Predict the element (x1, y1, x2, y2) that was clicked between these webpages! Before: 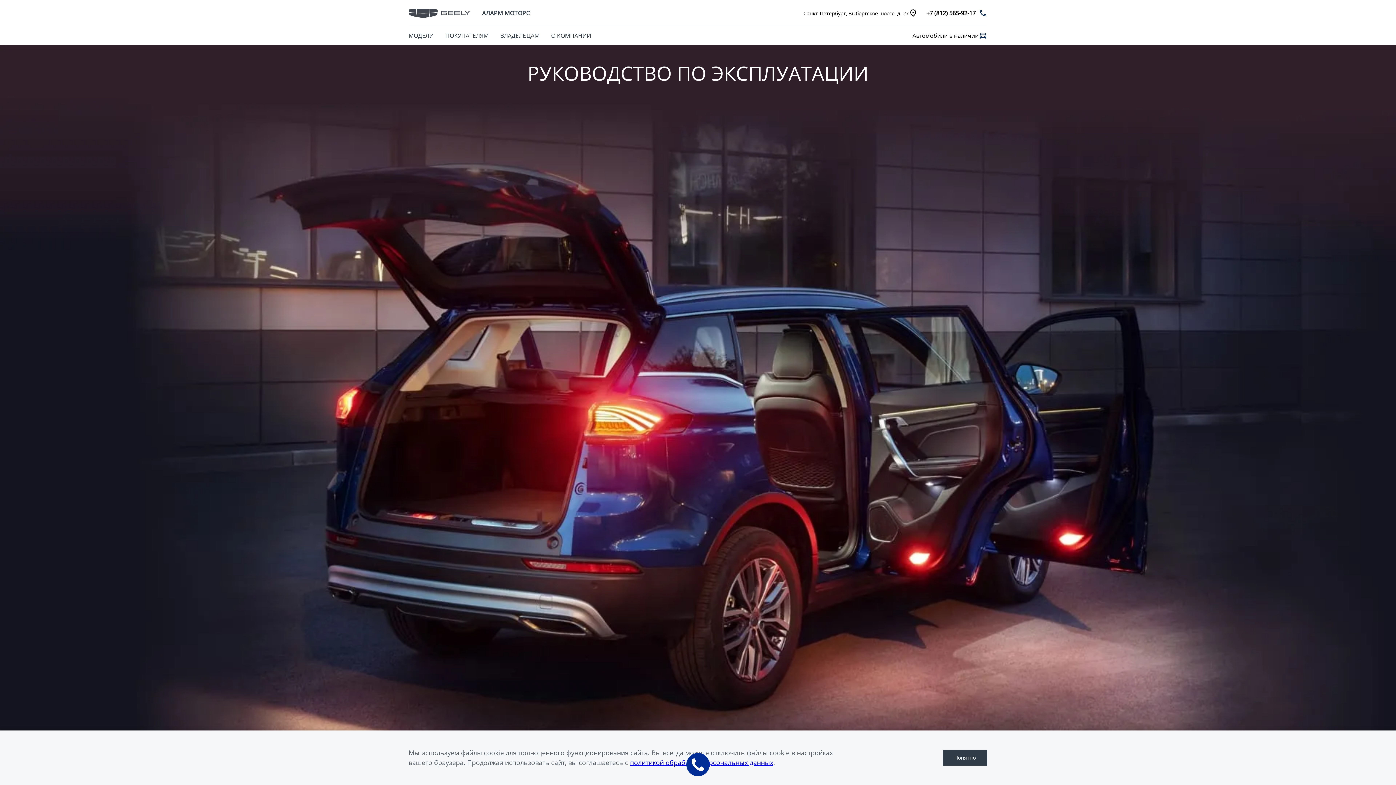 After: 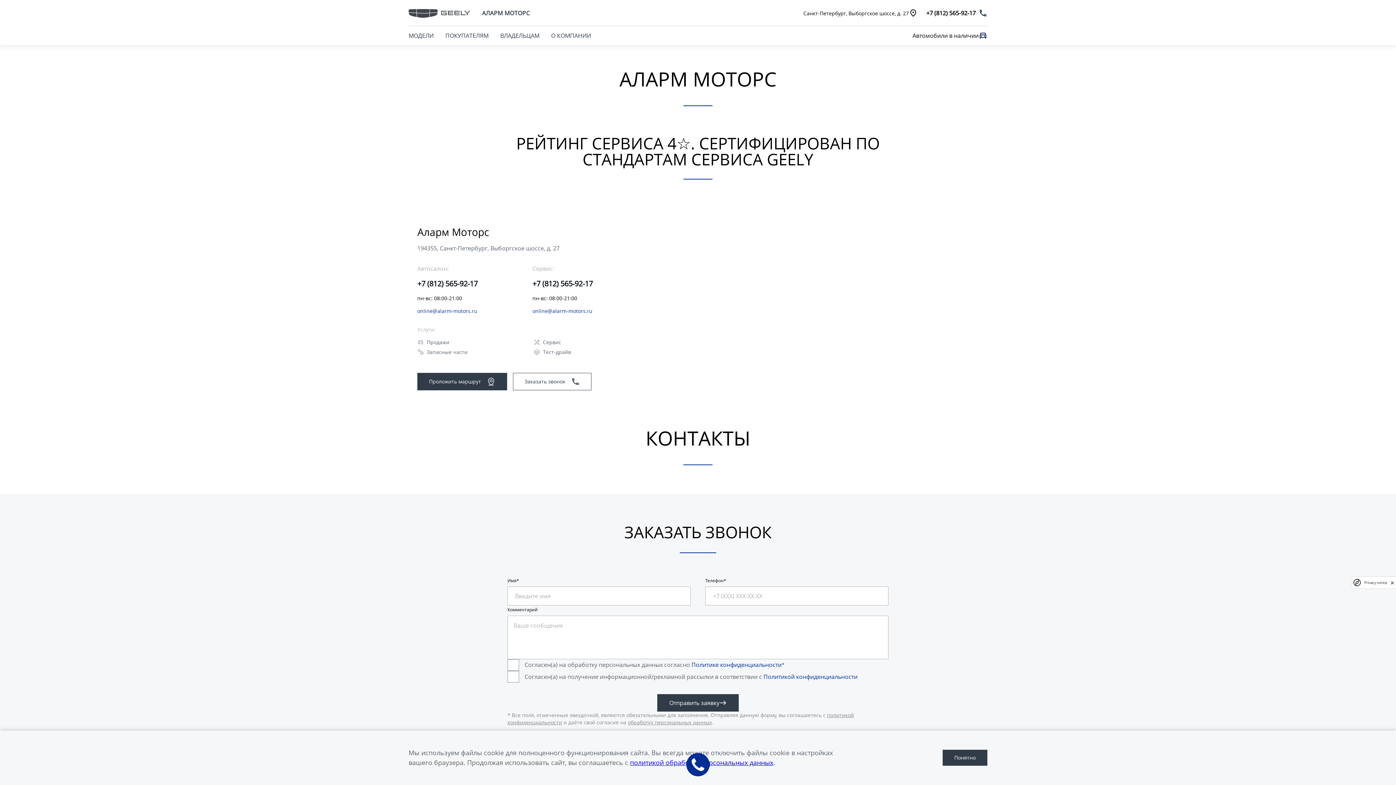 Action: bbox: (803, 8, 917, 17) label: Санкт-Петербург, Выборгское шоссе, д. 27